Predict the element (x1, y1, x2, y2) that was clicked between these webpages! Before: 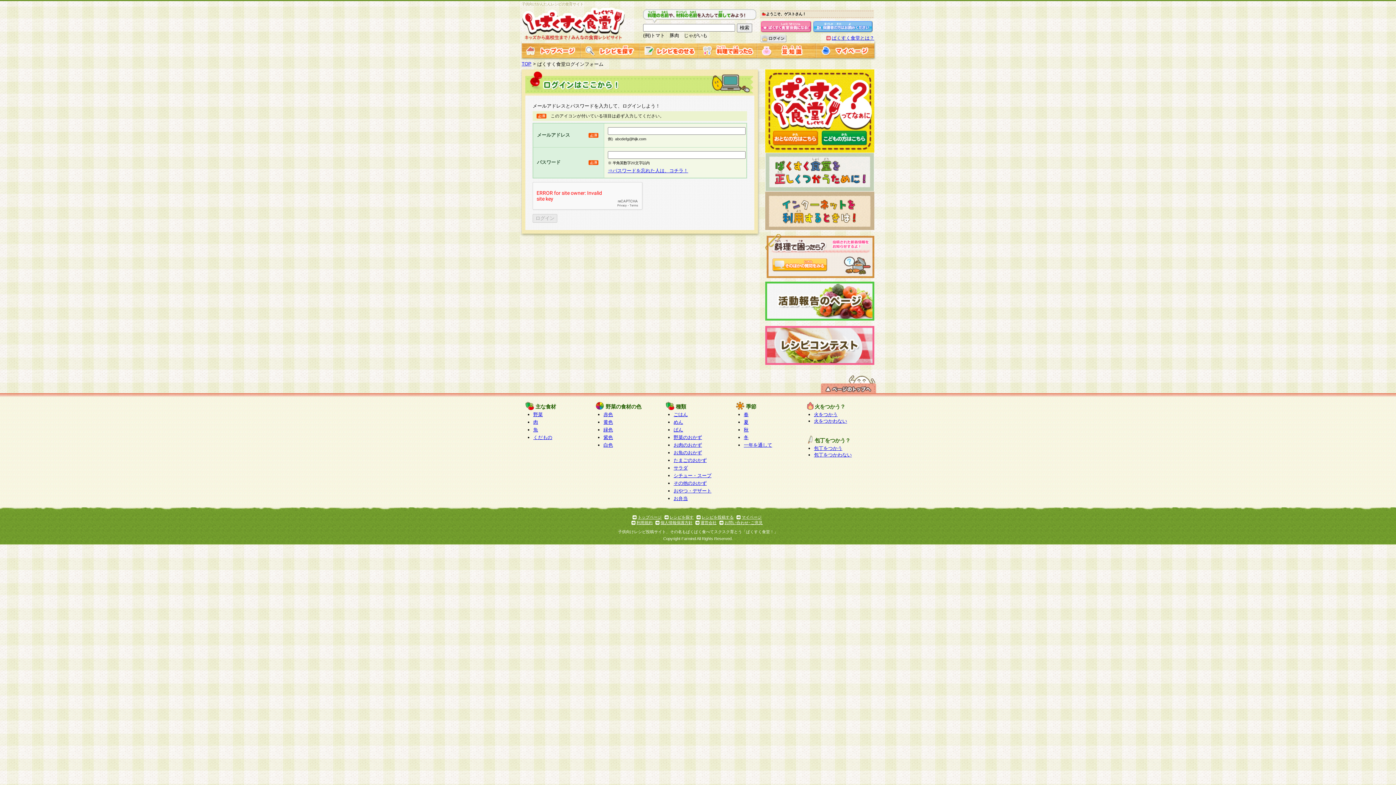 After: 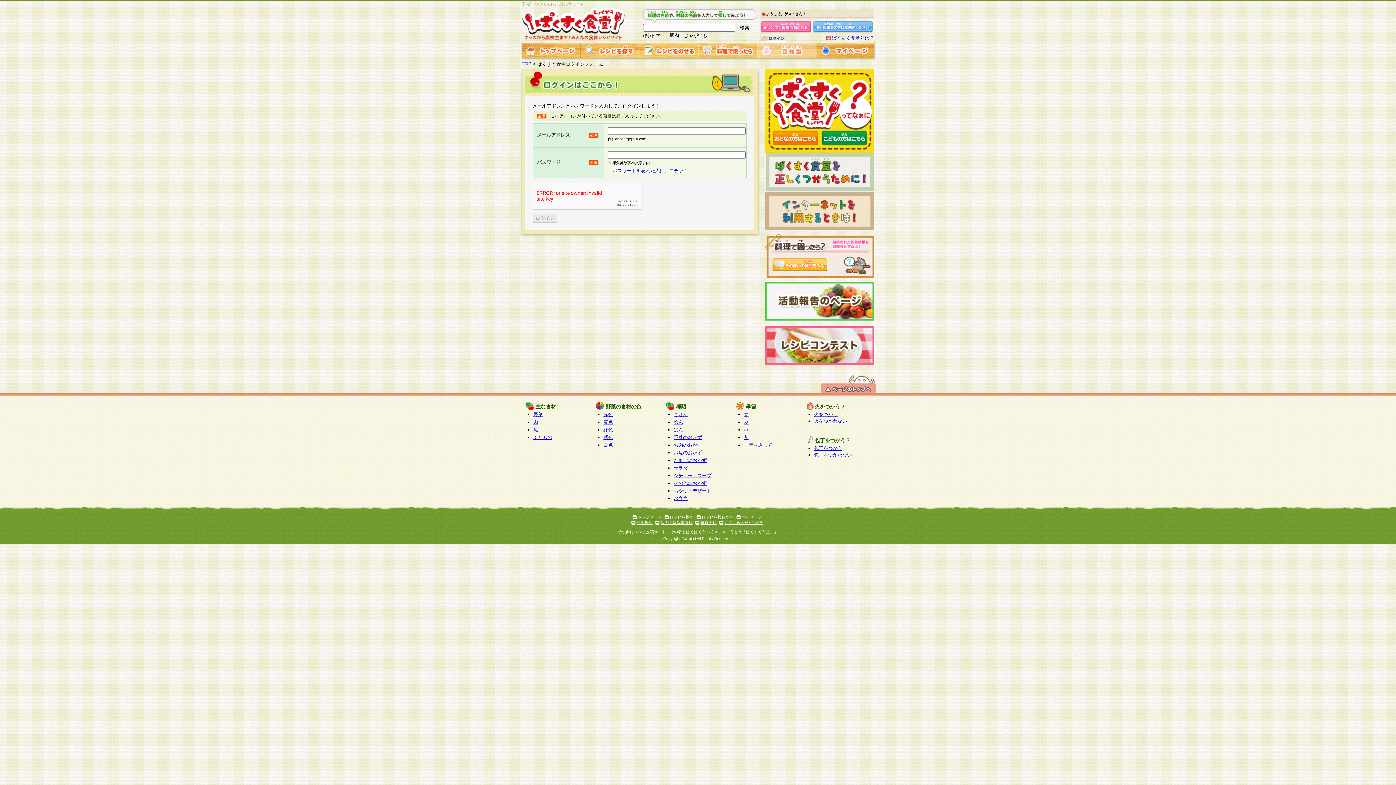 Action: bbox: (757, 52, 816, 58)